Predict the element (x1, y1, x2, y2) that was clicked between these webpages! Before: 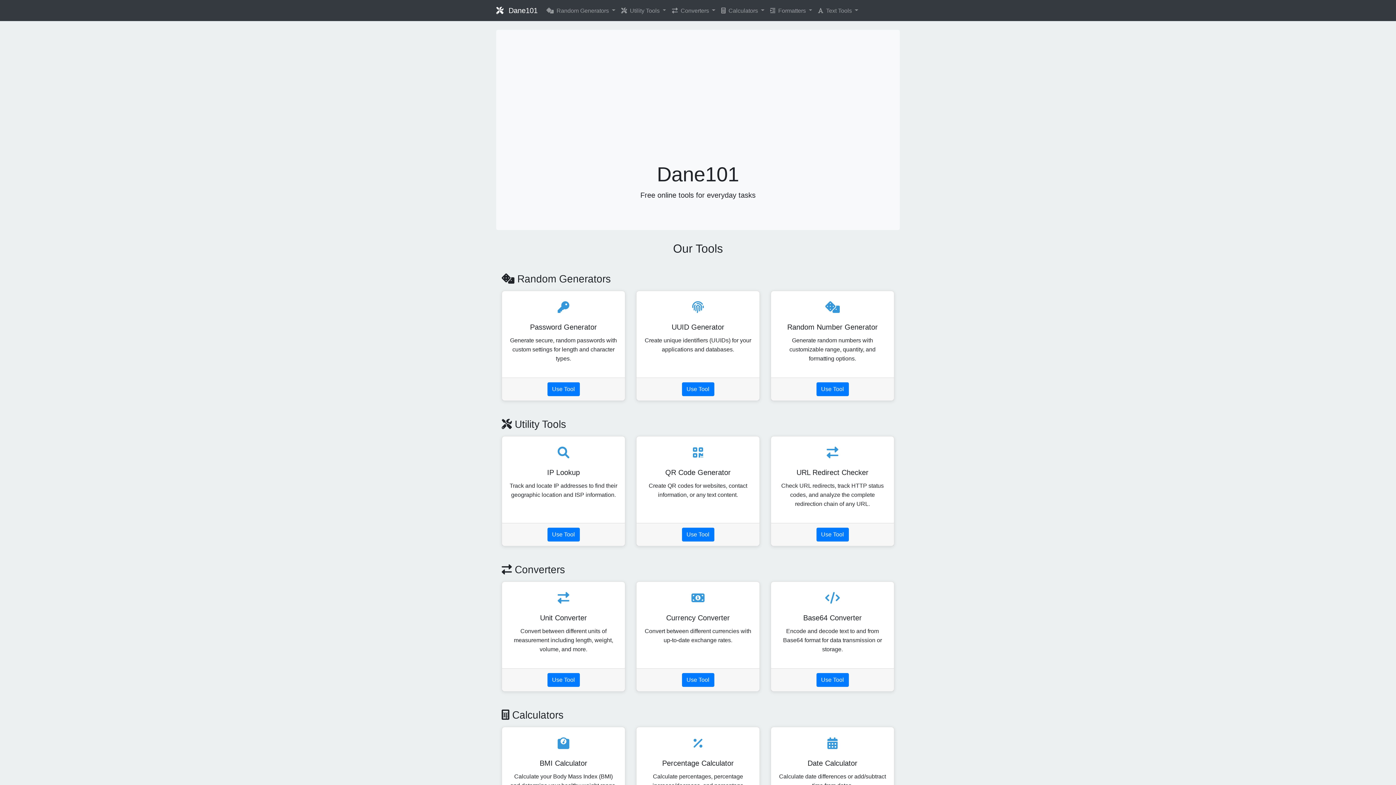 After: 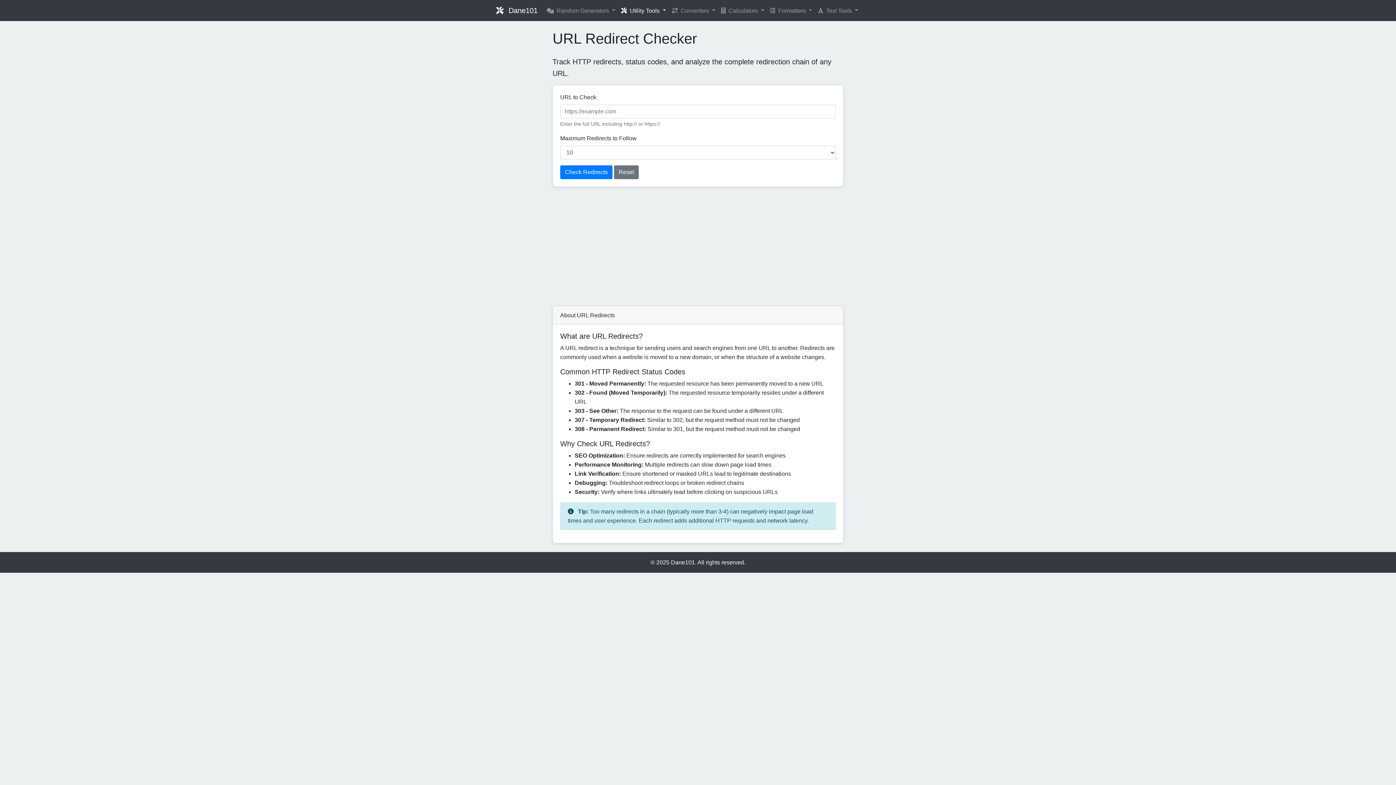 Action: label: Use Tool bbox: (816, 528, 848, 541)